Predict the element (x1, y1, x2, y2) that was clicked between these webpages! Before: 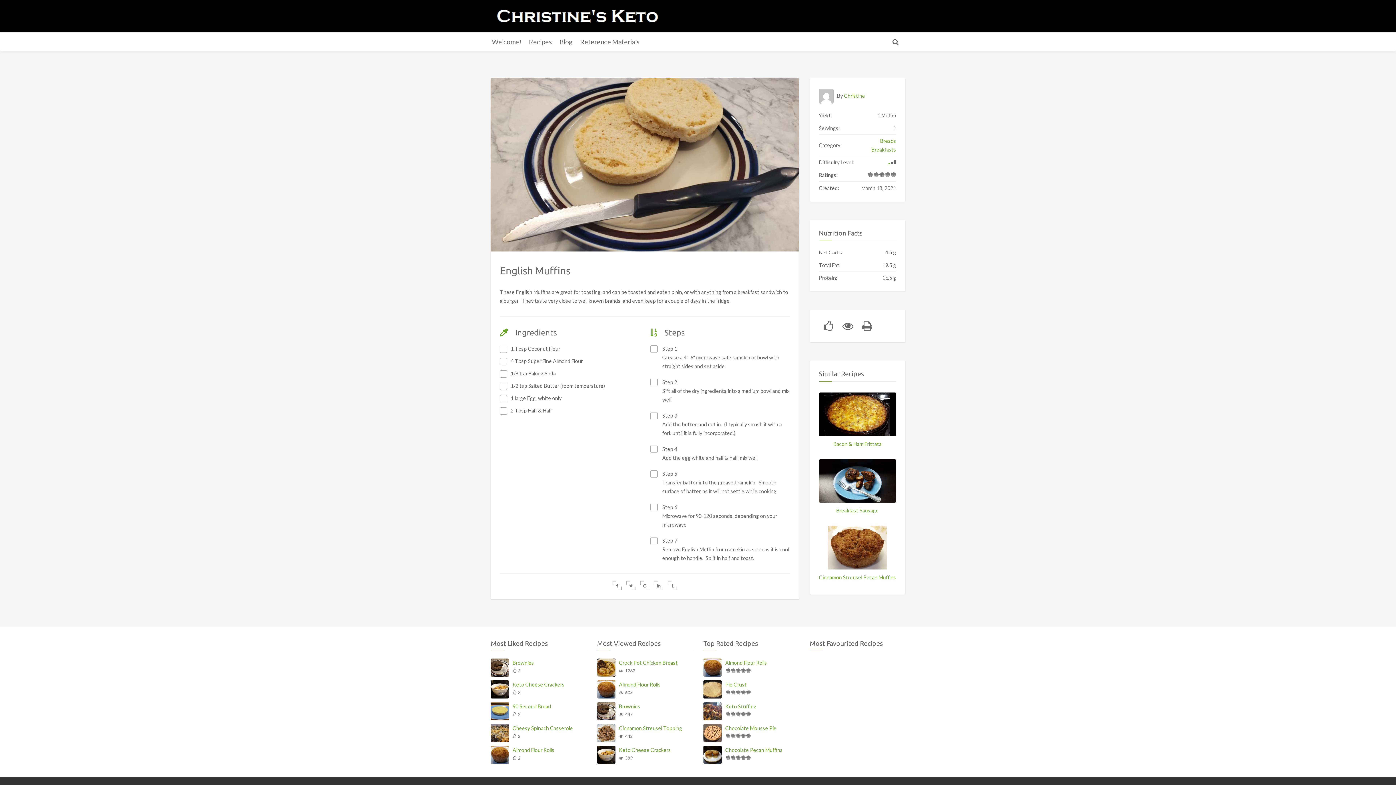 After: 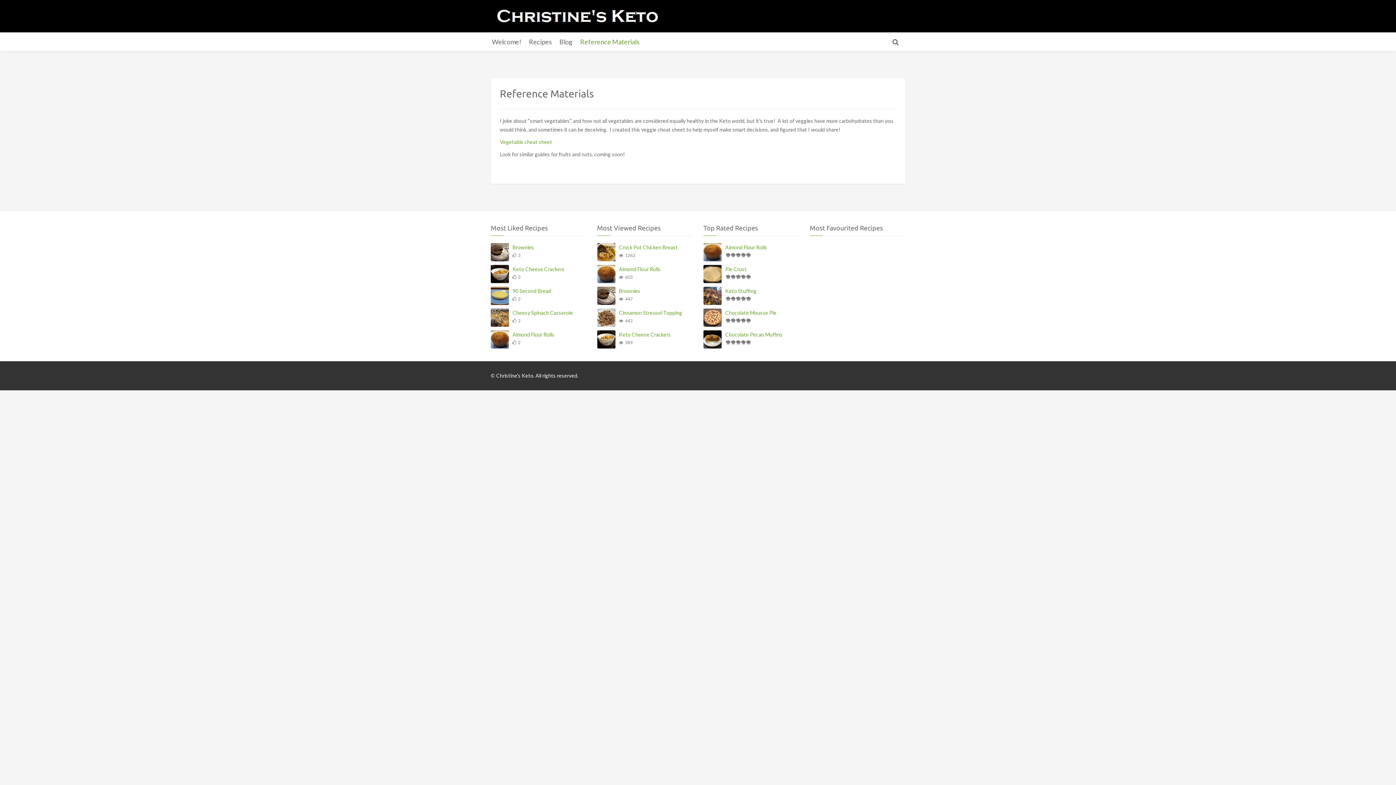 Action: bbox: (580, 32, 645, 50) label: Reference Materials